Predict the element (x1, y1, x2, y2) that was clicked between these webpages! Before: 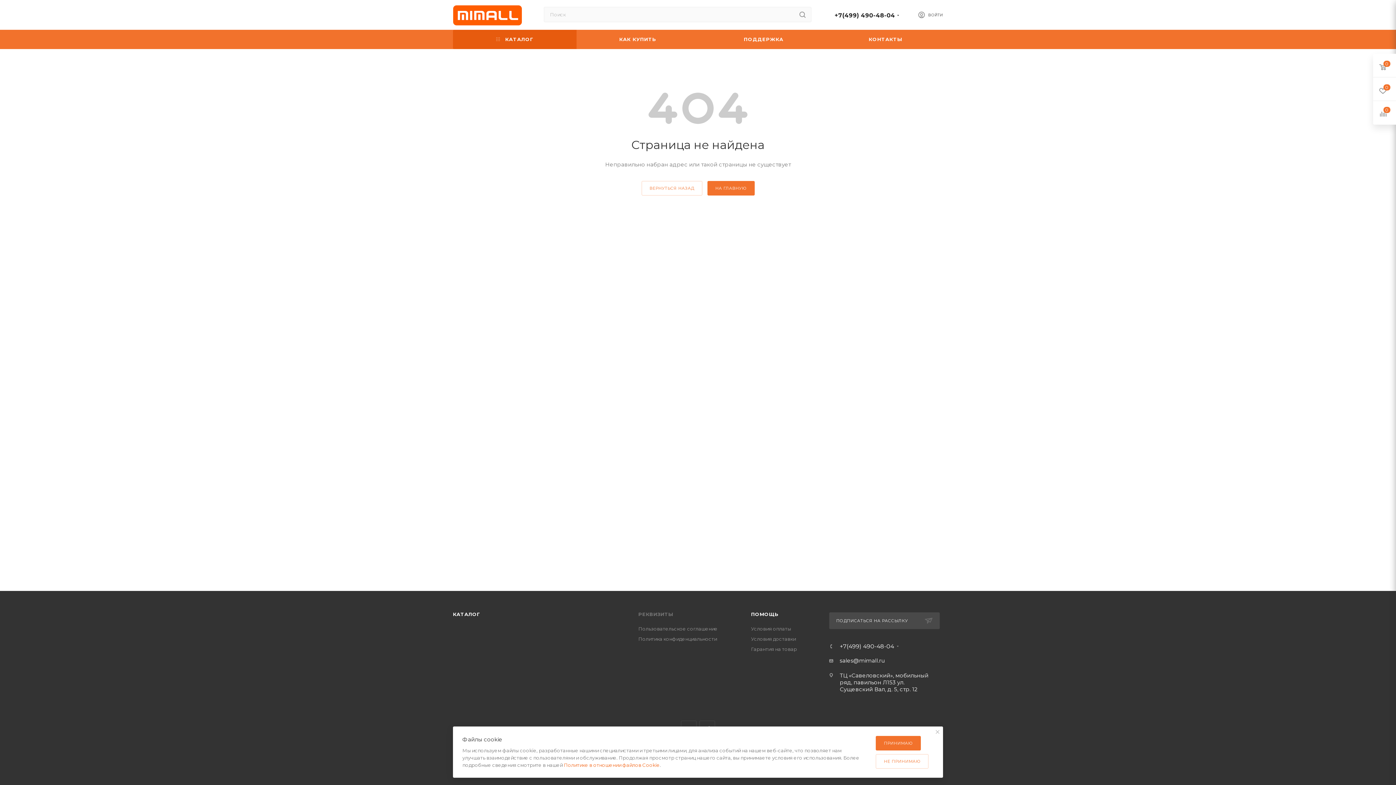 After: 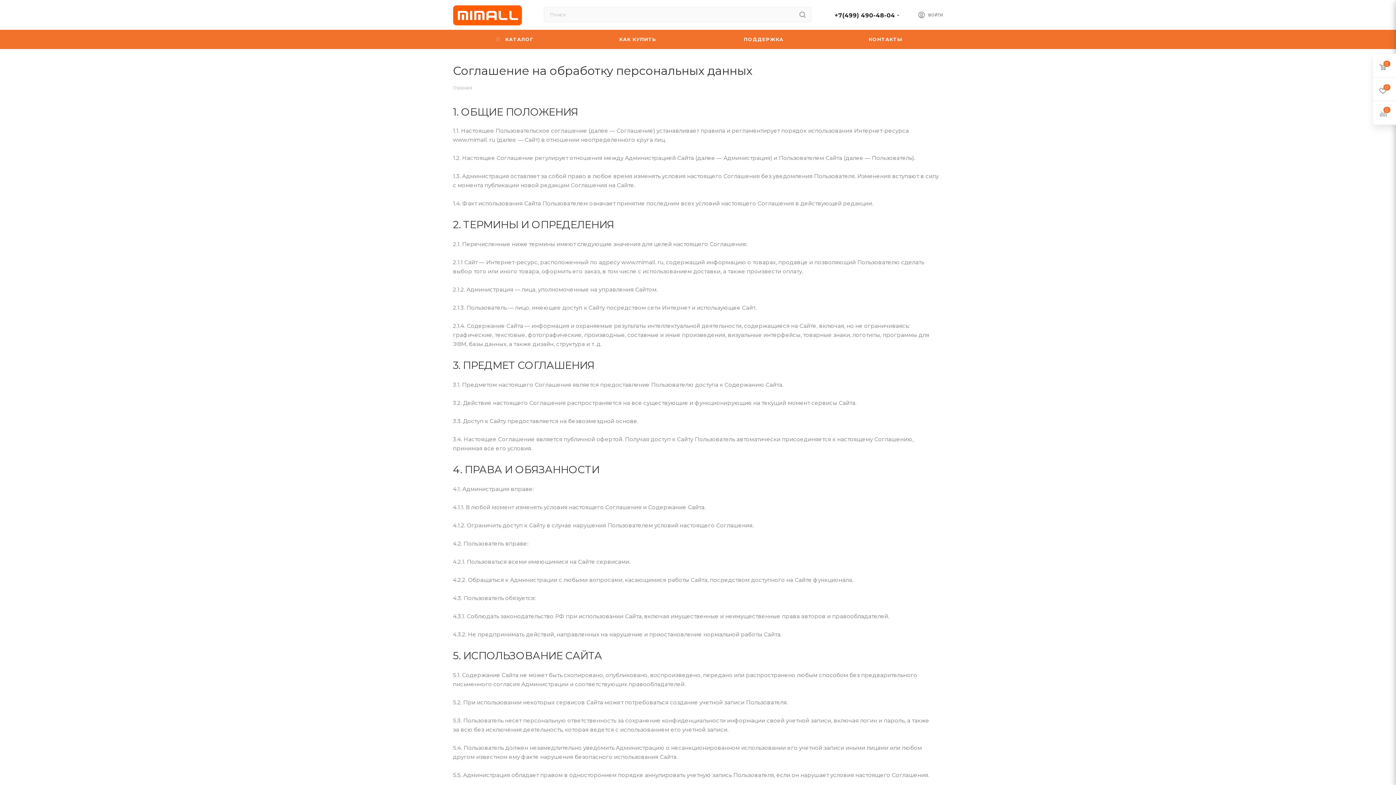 Action: label: Пользовательское соглашение bbox: (638, 626, 717, 632)